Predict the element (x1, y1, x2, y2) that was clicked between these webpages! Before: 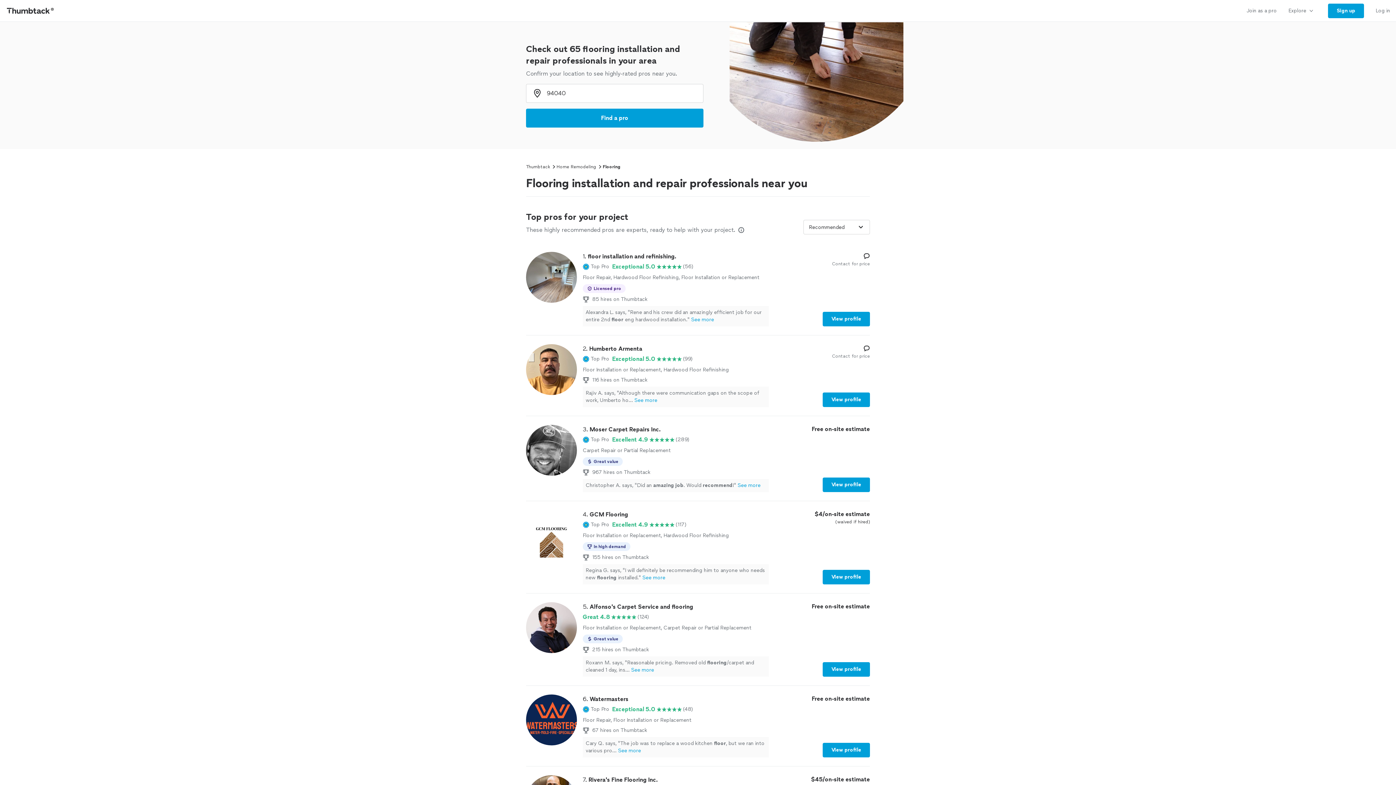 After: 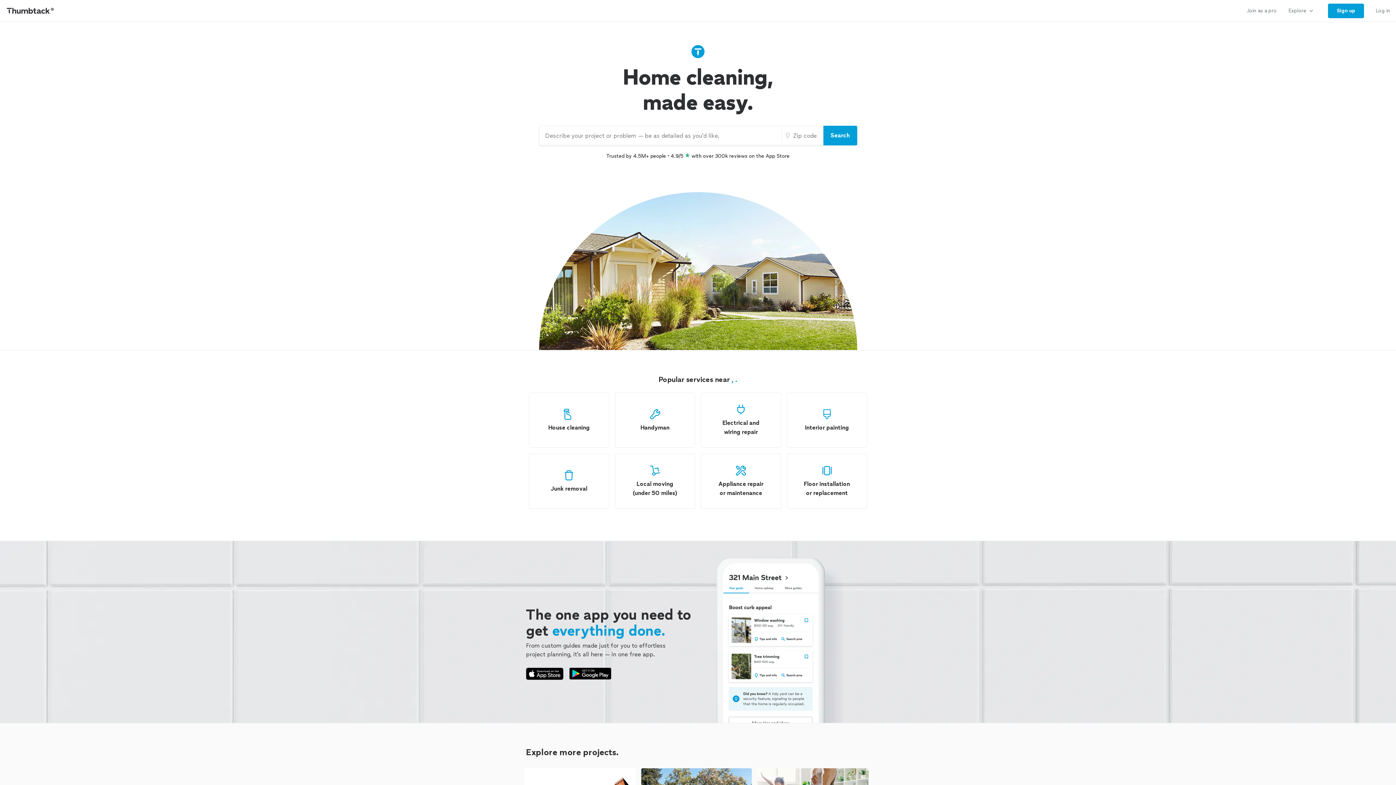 Action: label: Thumbtack Home bbox: (0, 0, 61, 21)